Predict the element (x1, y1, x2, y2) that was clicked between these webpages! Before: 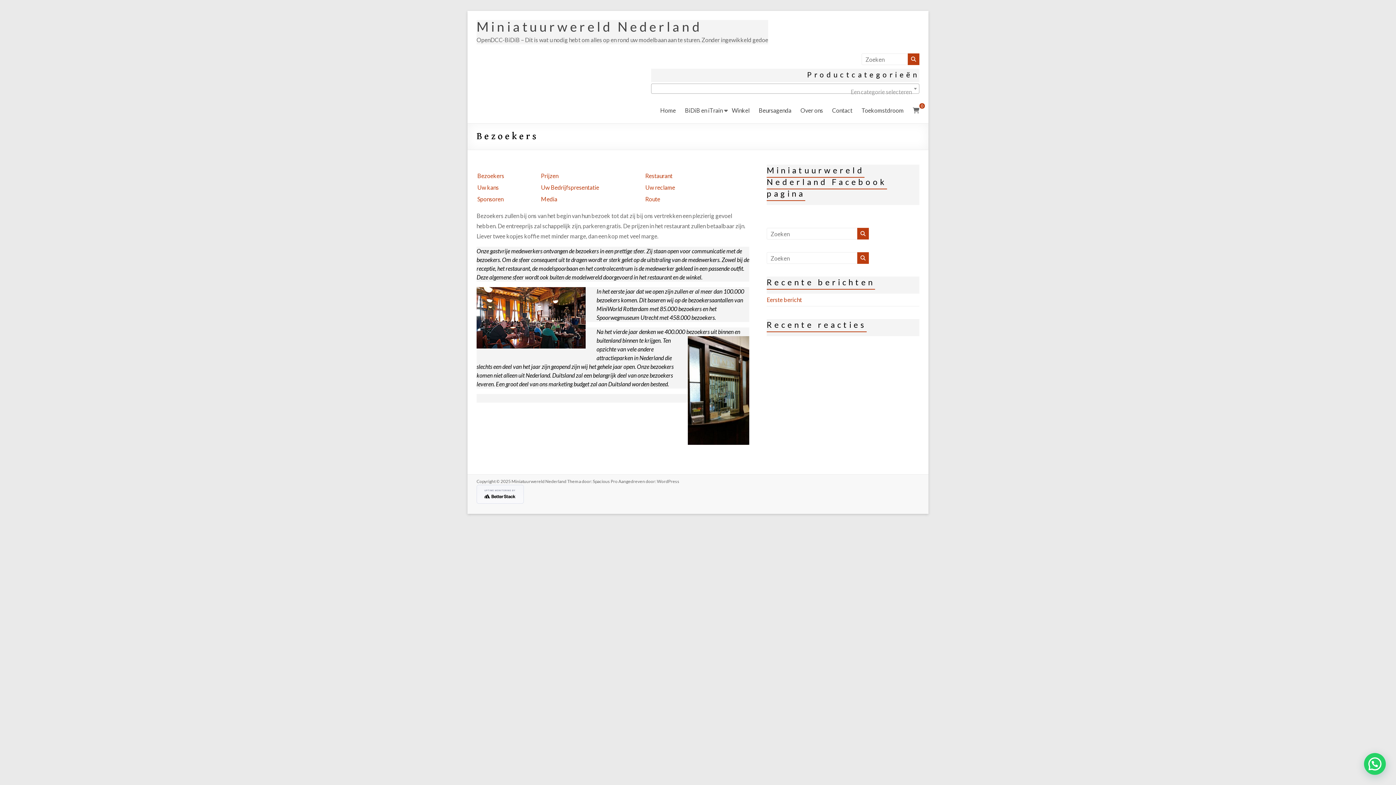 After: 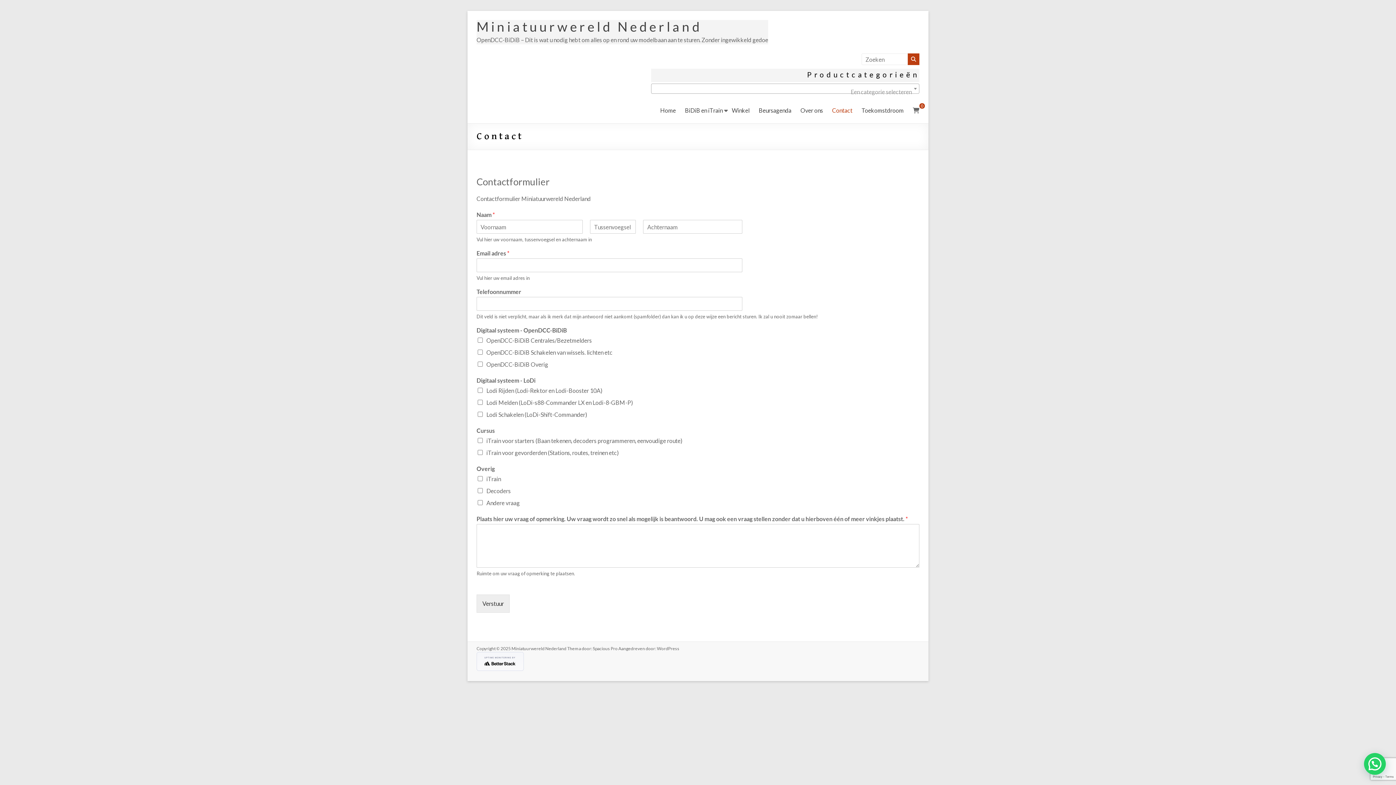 Action: bbox: (832, 105, 852, 116) label: Contact